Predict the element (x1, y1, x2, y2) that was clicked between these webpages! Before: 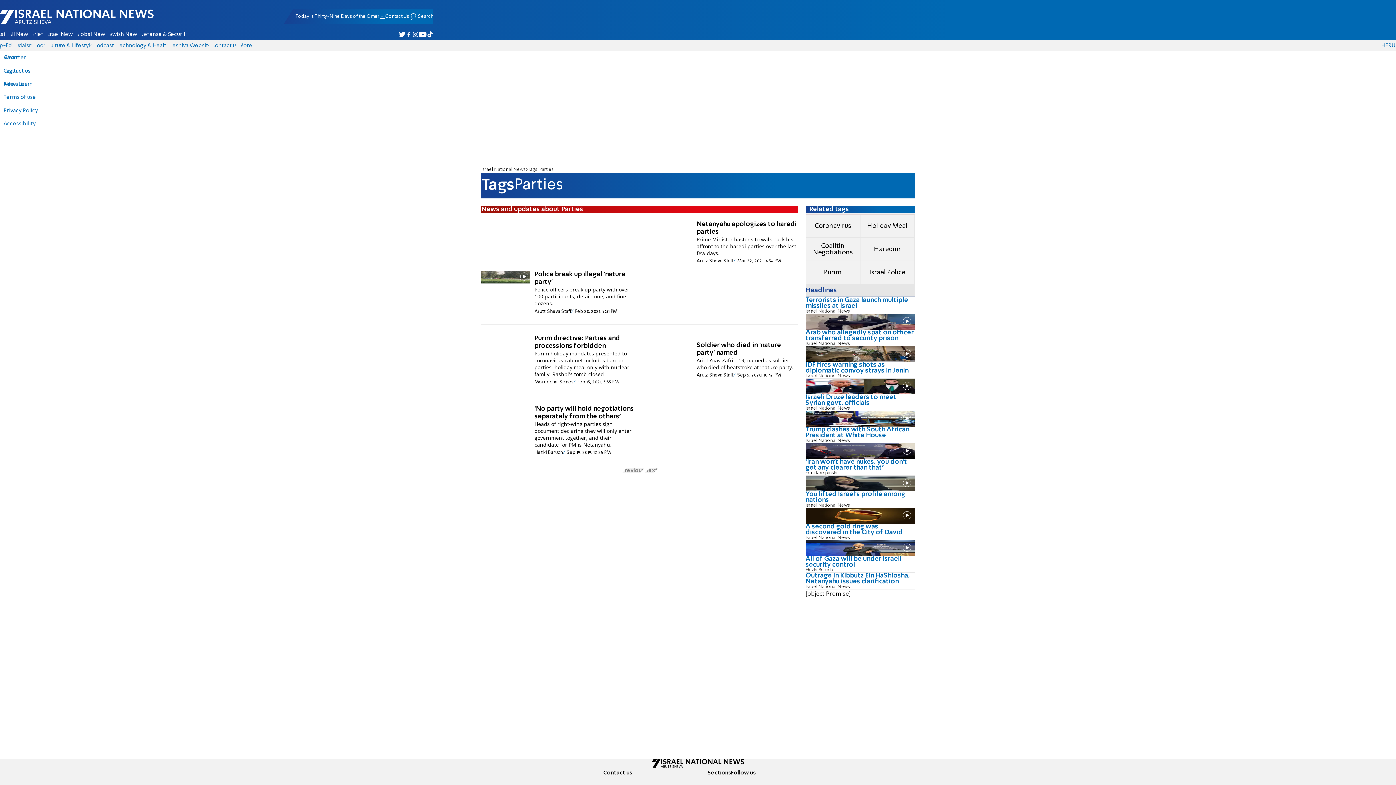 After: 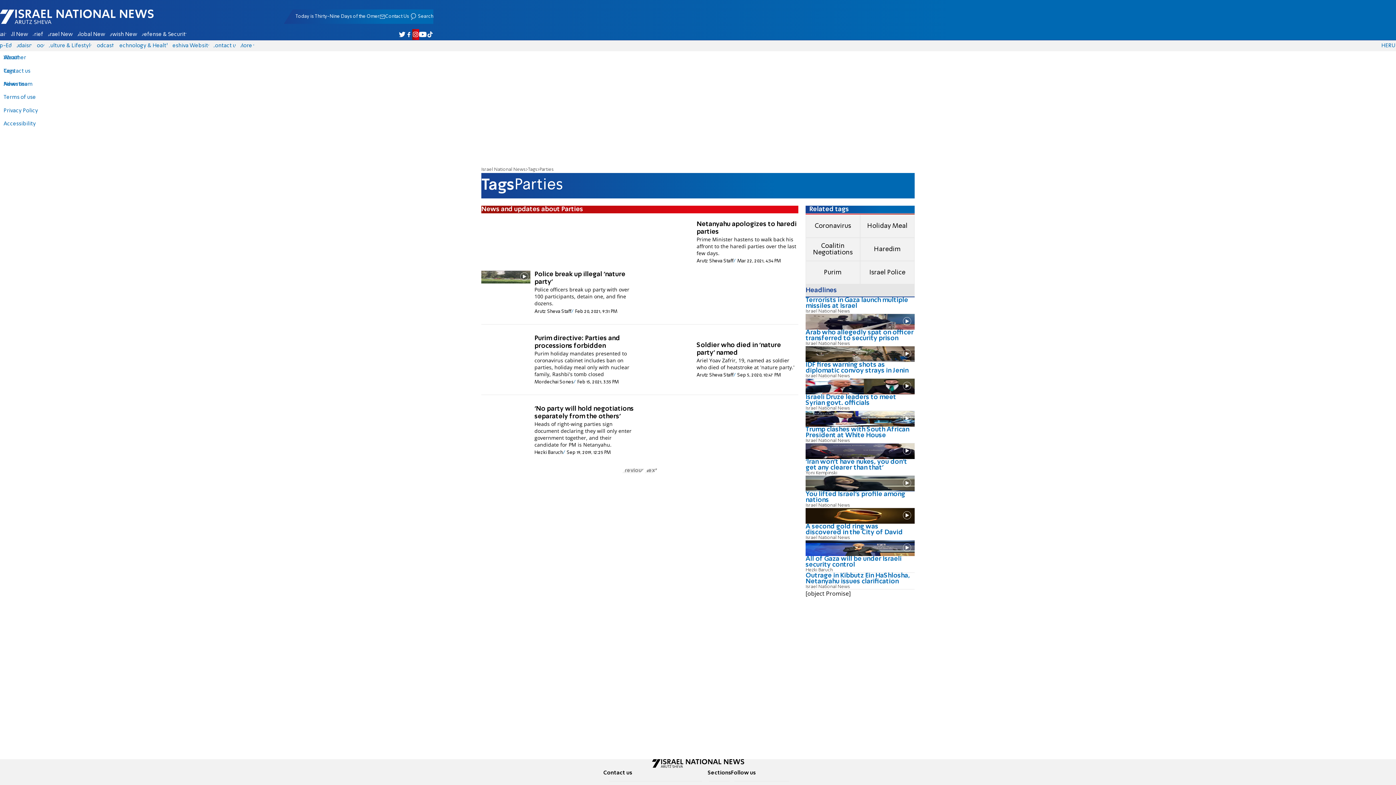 Action: label: Israel National News - Arutz Sheva on Instagram bbox: (412, 29, 419, 39)